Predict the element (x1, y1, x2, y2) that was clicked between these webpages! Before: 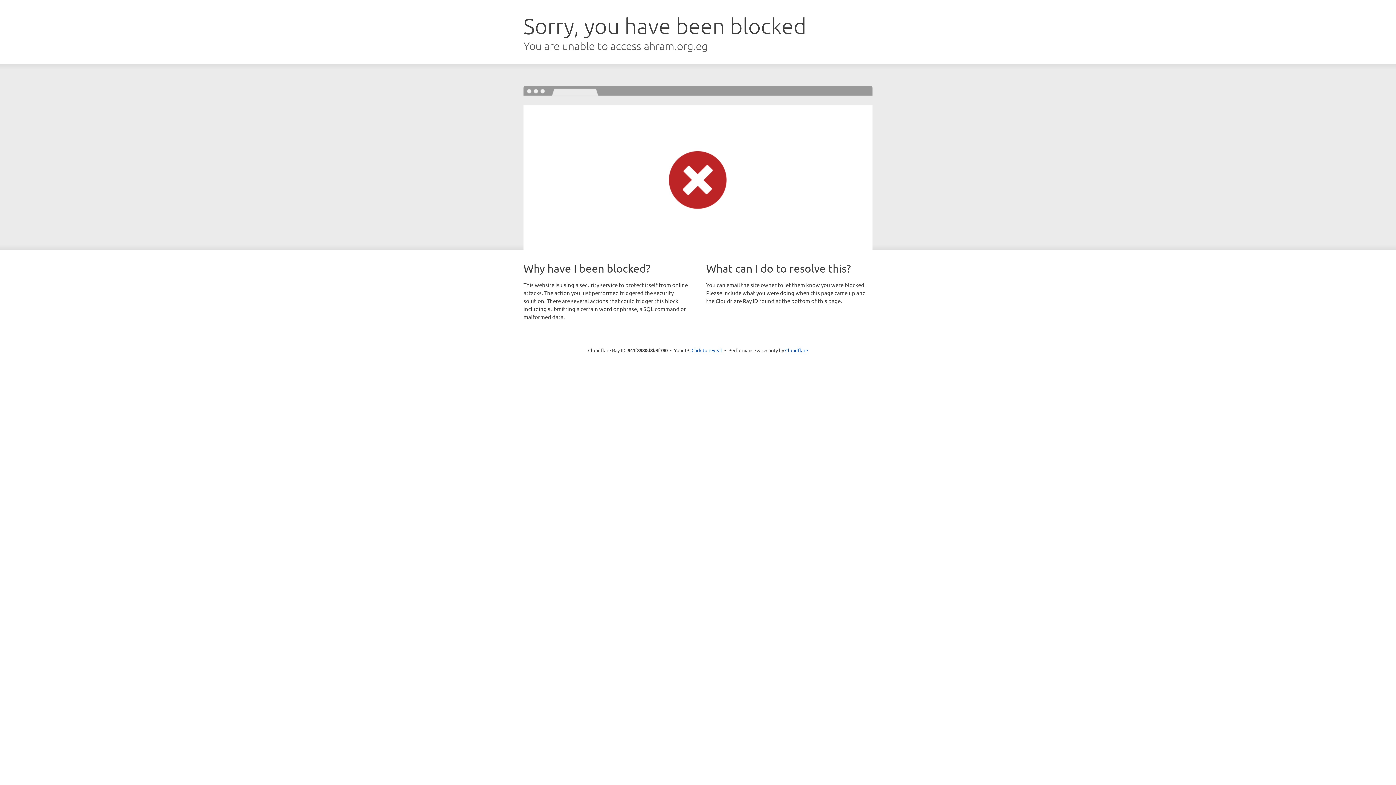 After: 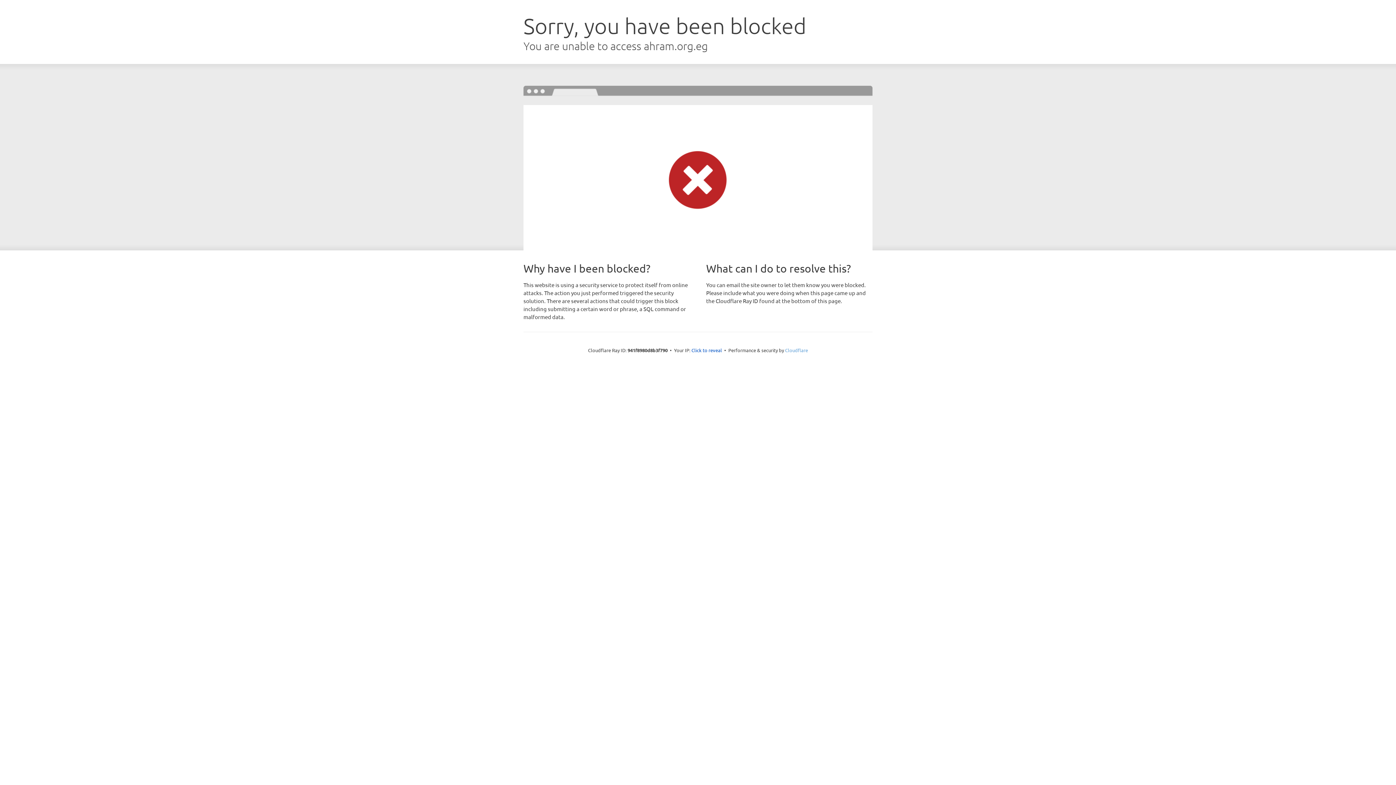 Action: bbox: (785, 347, 808, 353) label: Cloudflare